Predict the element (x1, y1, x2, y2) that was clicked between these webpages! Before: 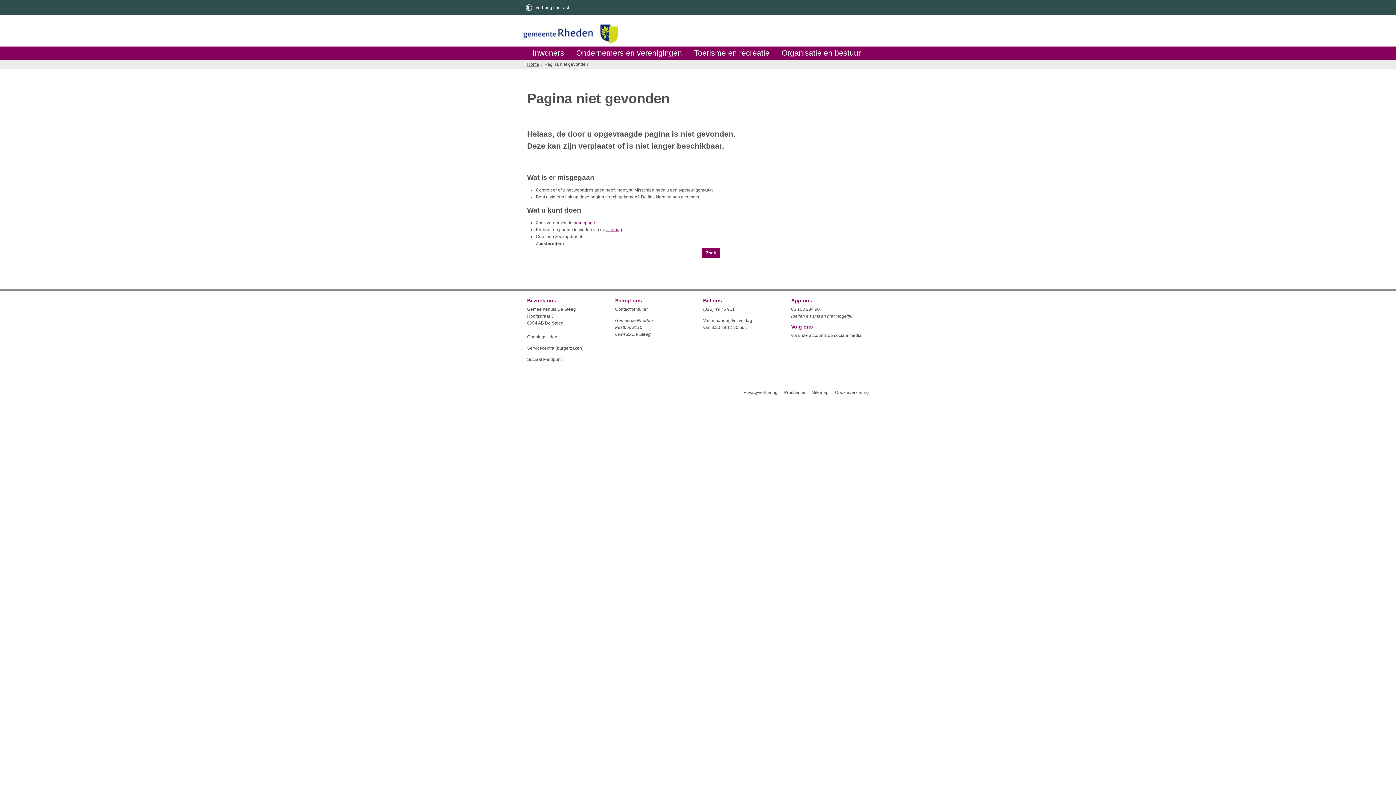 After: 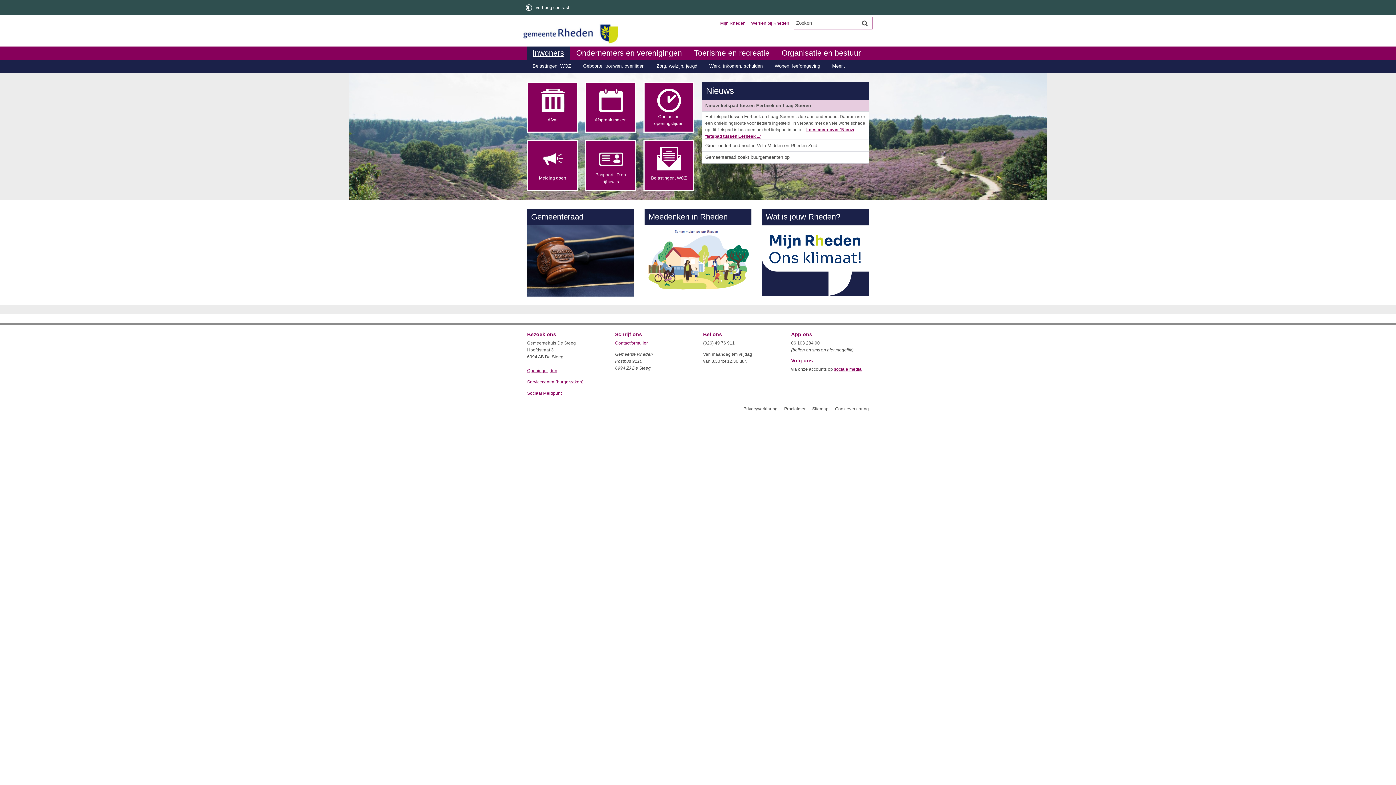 Action: bbox: (527, 61, 542, 66) label: Home